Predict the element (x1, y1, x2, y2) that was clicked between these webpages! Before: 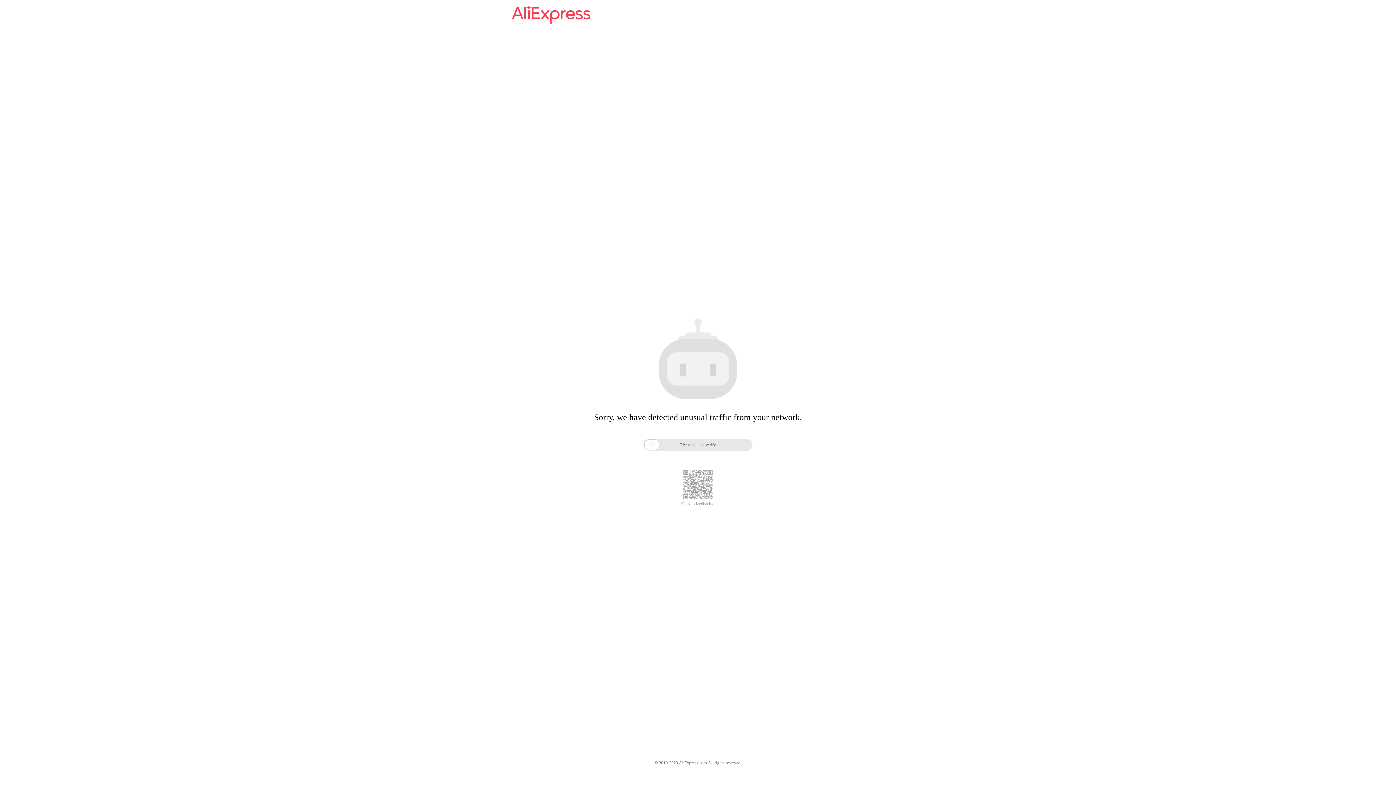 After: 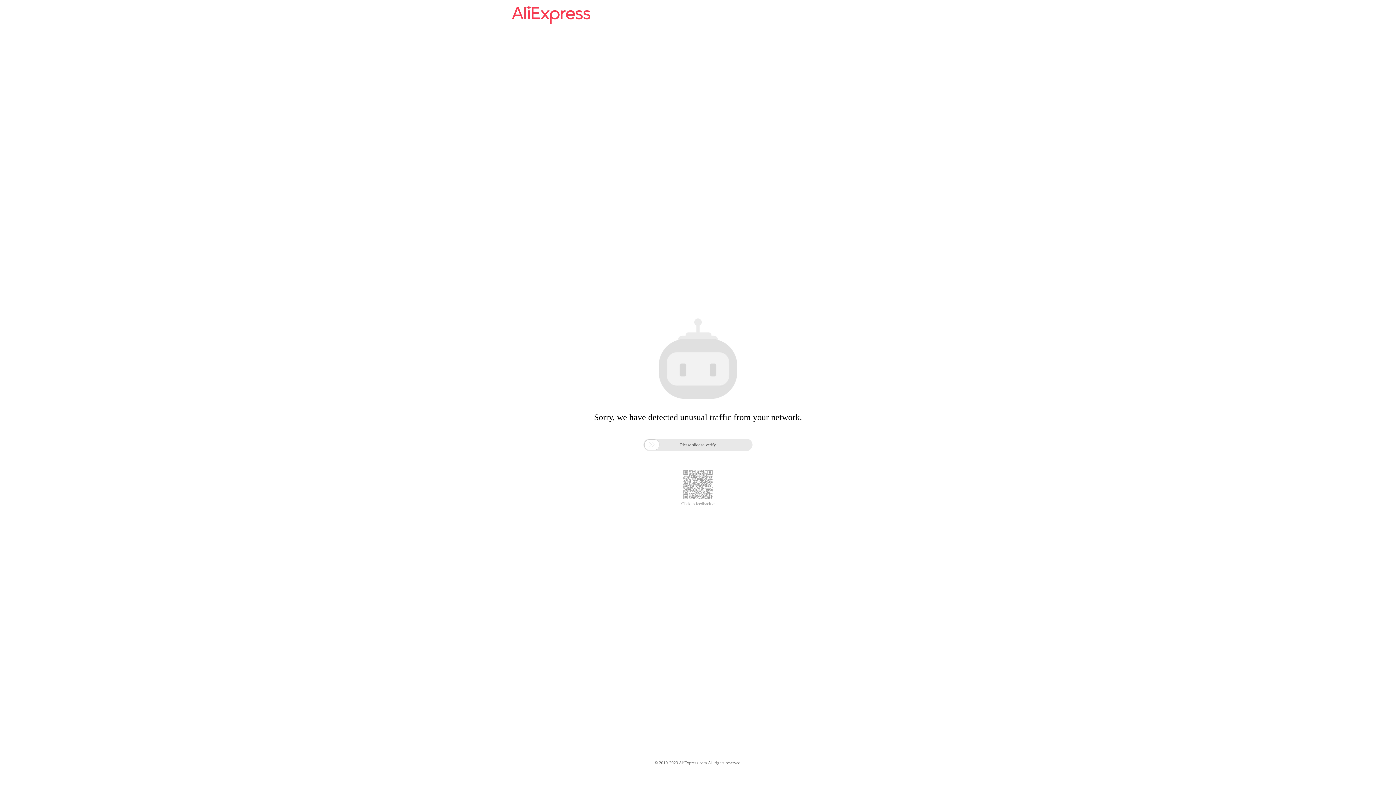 Action: bbox: (512, 16, 590, 25)